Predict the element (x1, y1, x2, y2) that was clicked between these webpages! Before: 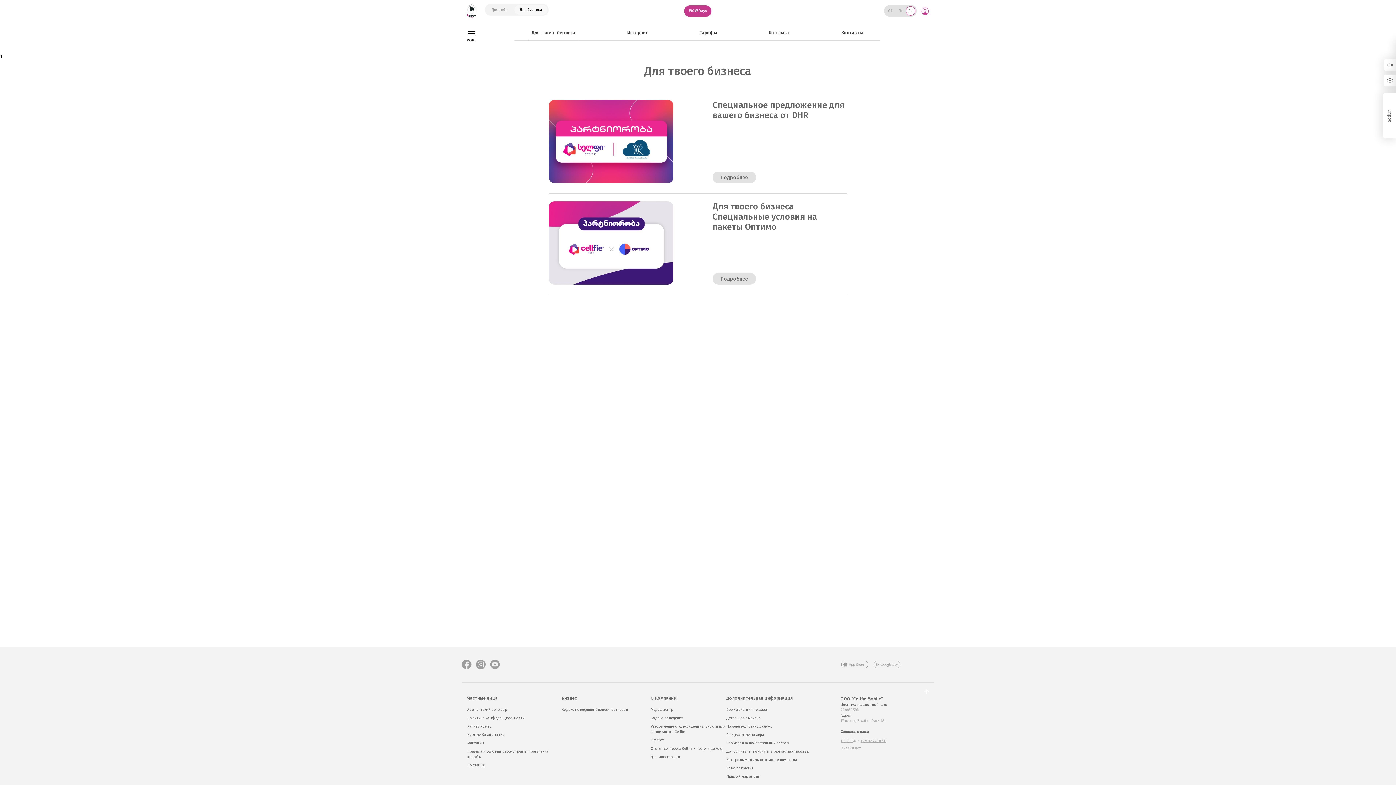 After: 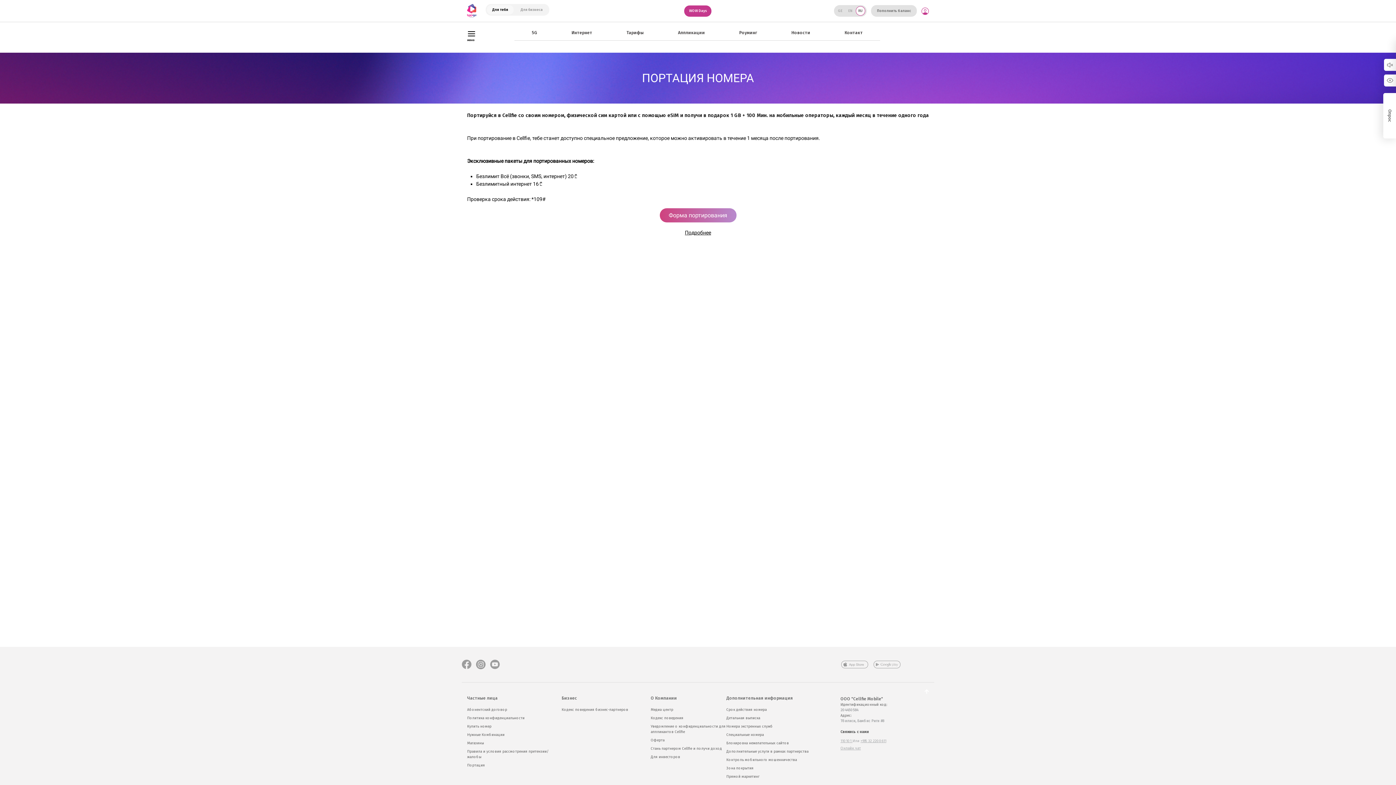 Action: bbox: (467, 763, 550, 768) label: Портация